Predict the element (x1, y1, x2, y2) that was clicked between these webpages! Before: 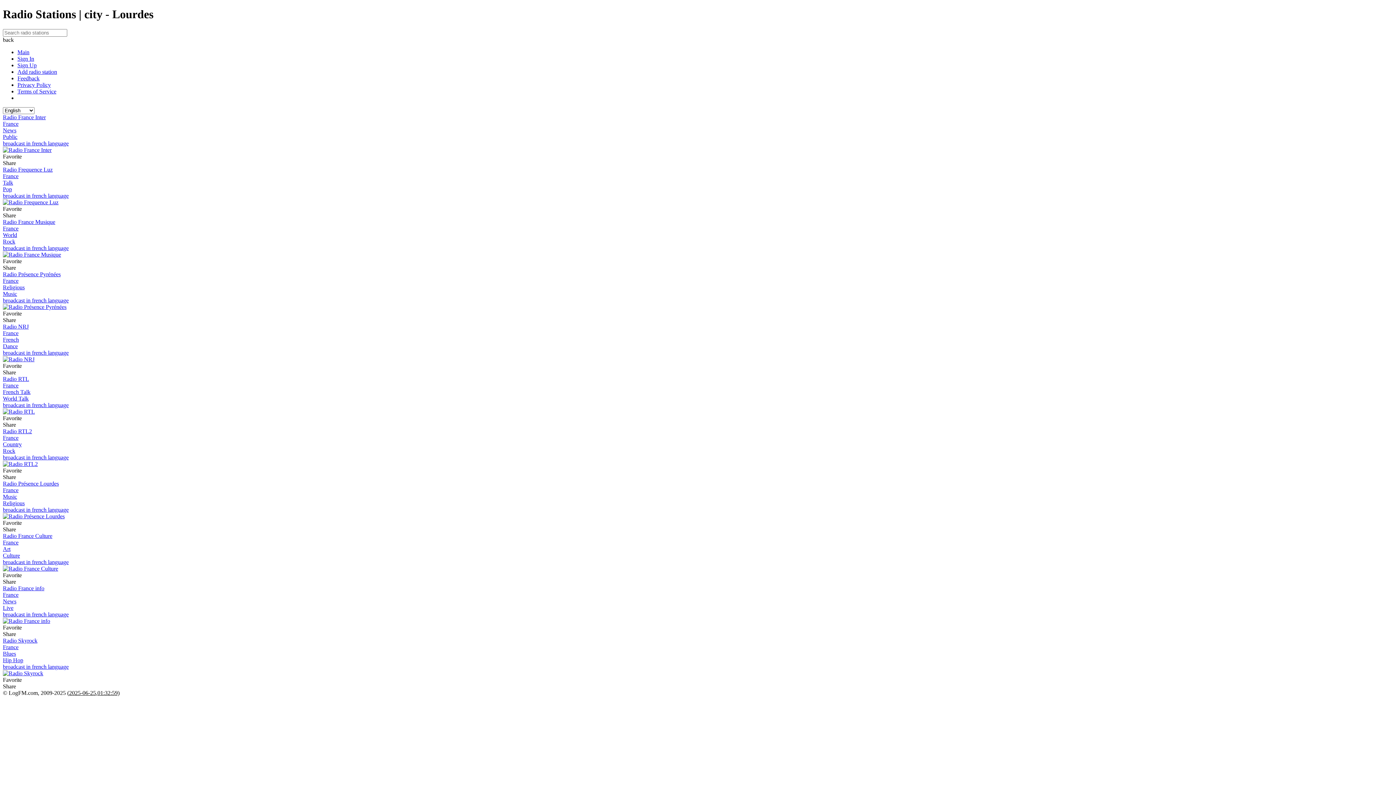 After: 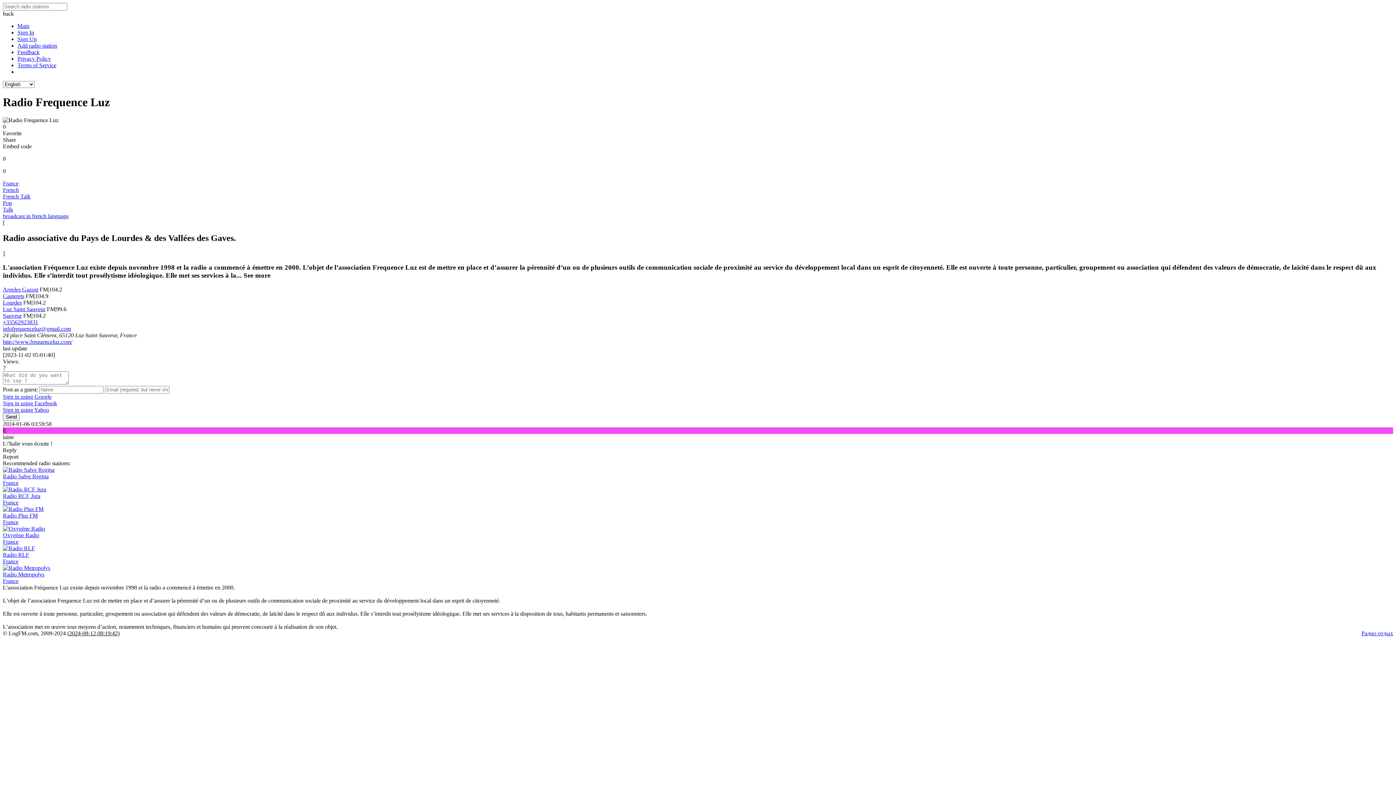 Action: bbox: (2, 199, 58, 205)